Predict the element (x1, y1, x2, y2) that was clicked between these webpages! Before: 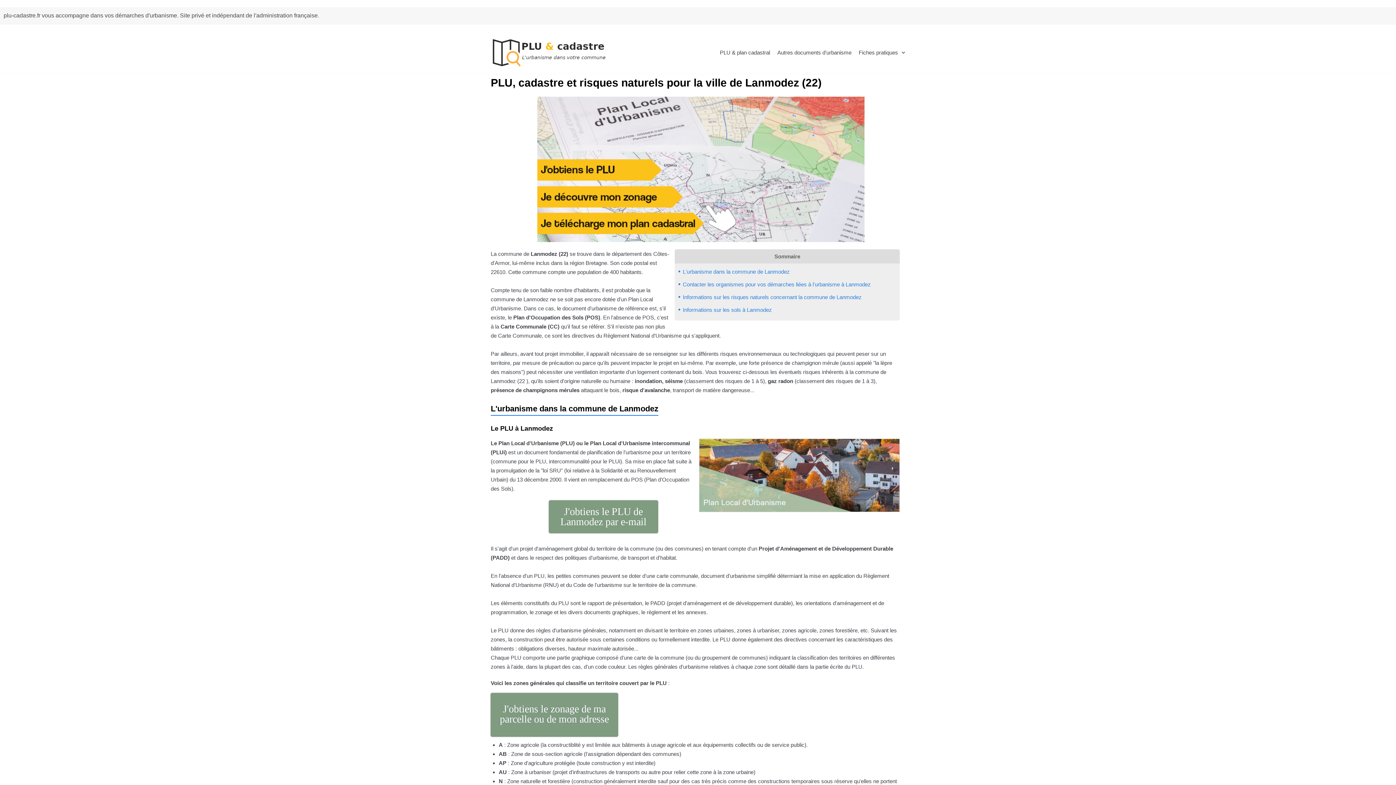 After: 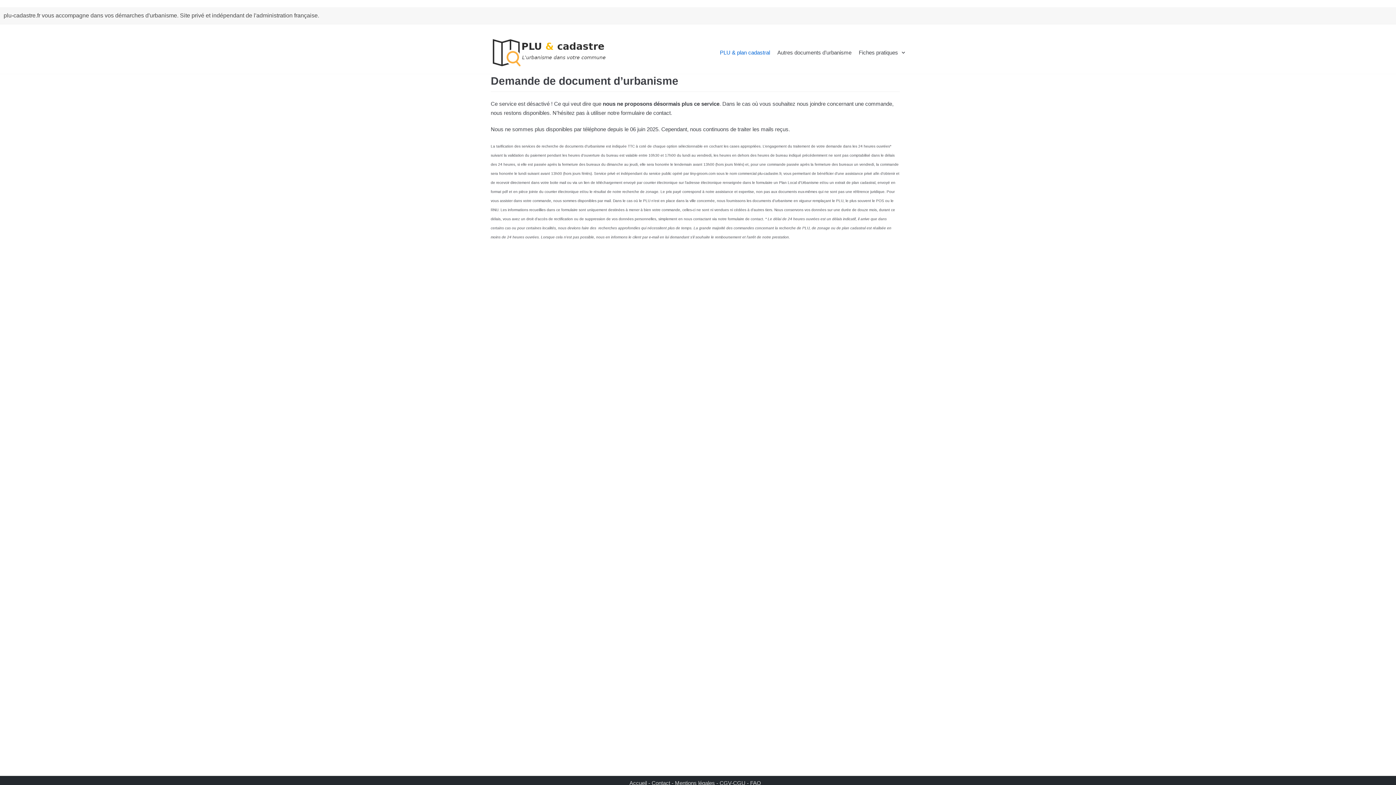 Action: bbox: (490, 693, 618, 736) label: J'obtiens le zonage de ma parcelle ou de mon adresse